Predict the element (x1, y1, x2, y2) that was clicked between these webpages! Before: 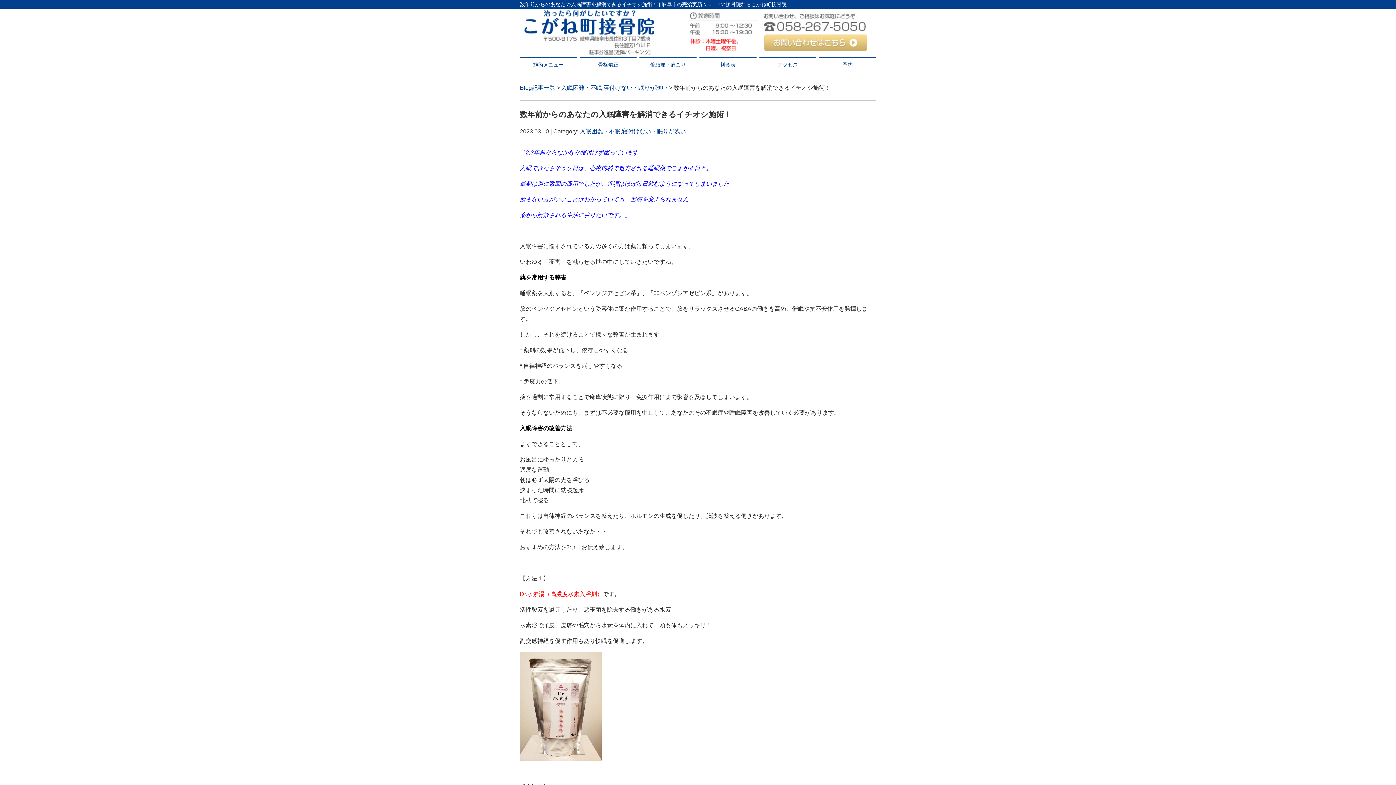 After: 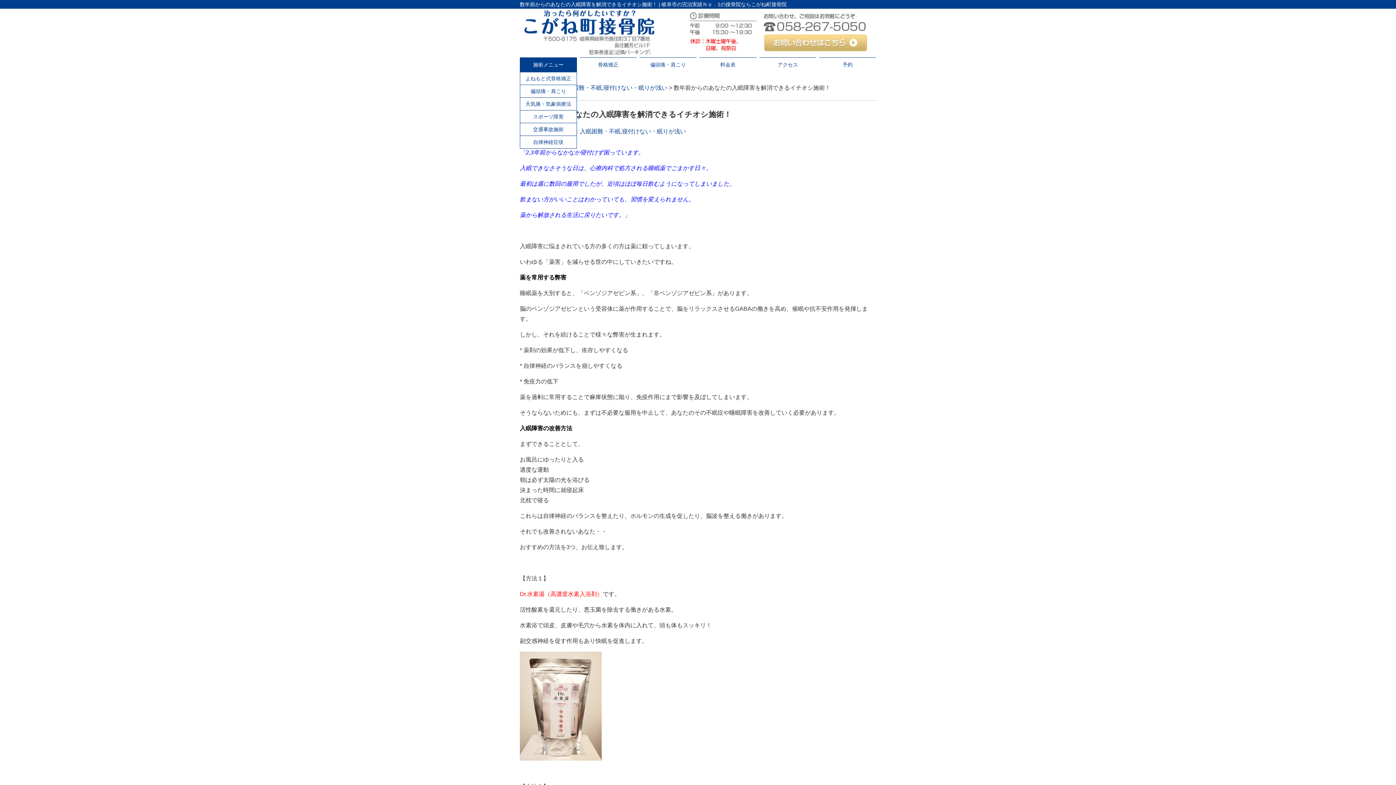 Action: bbox: (520, 57, 577, 72) label: 施術メニュー